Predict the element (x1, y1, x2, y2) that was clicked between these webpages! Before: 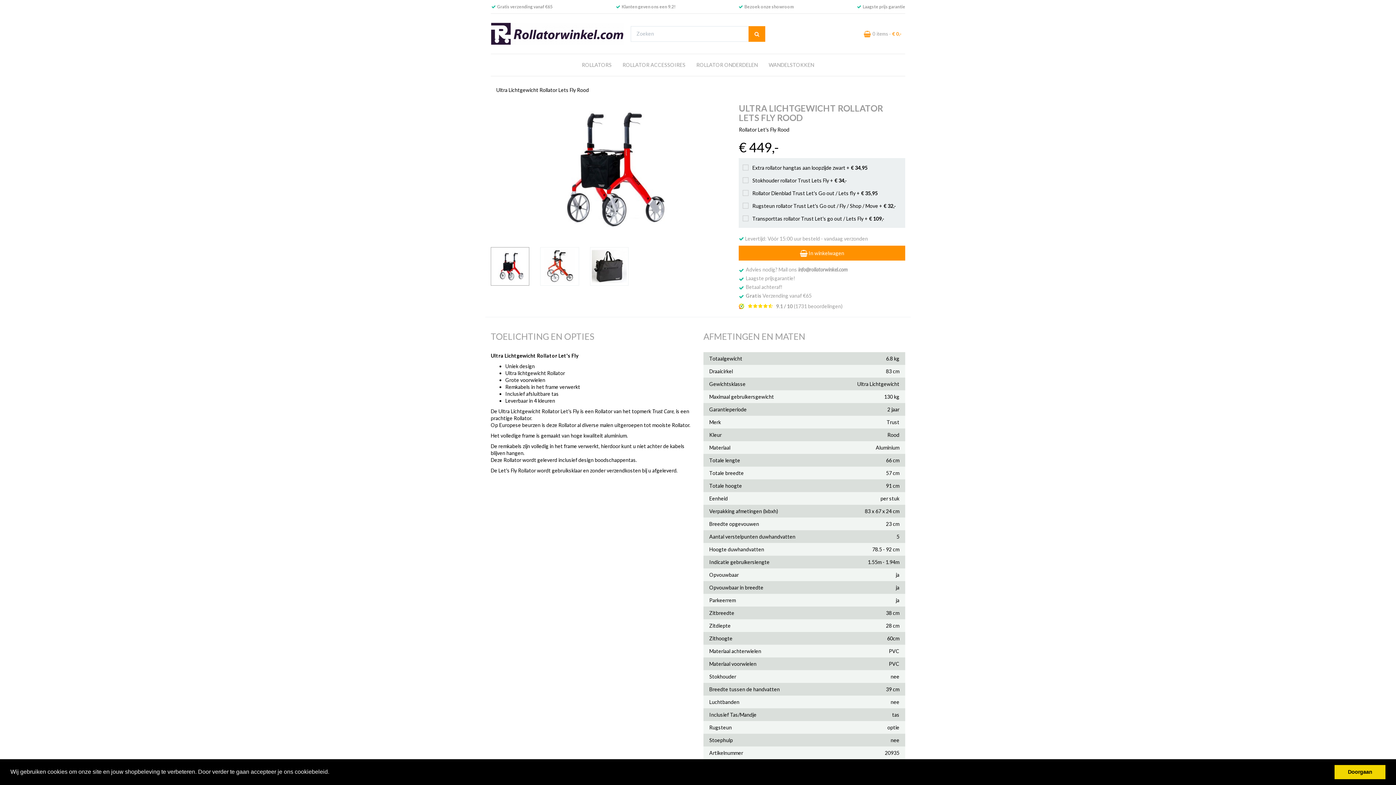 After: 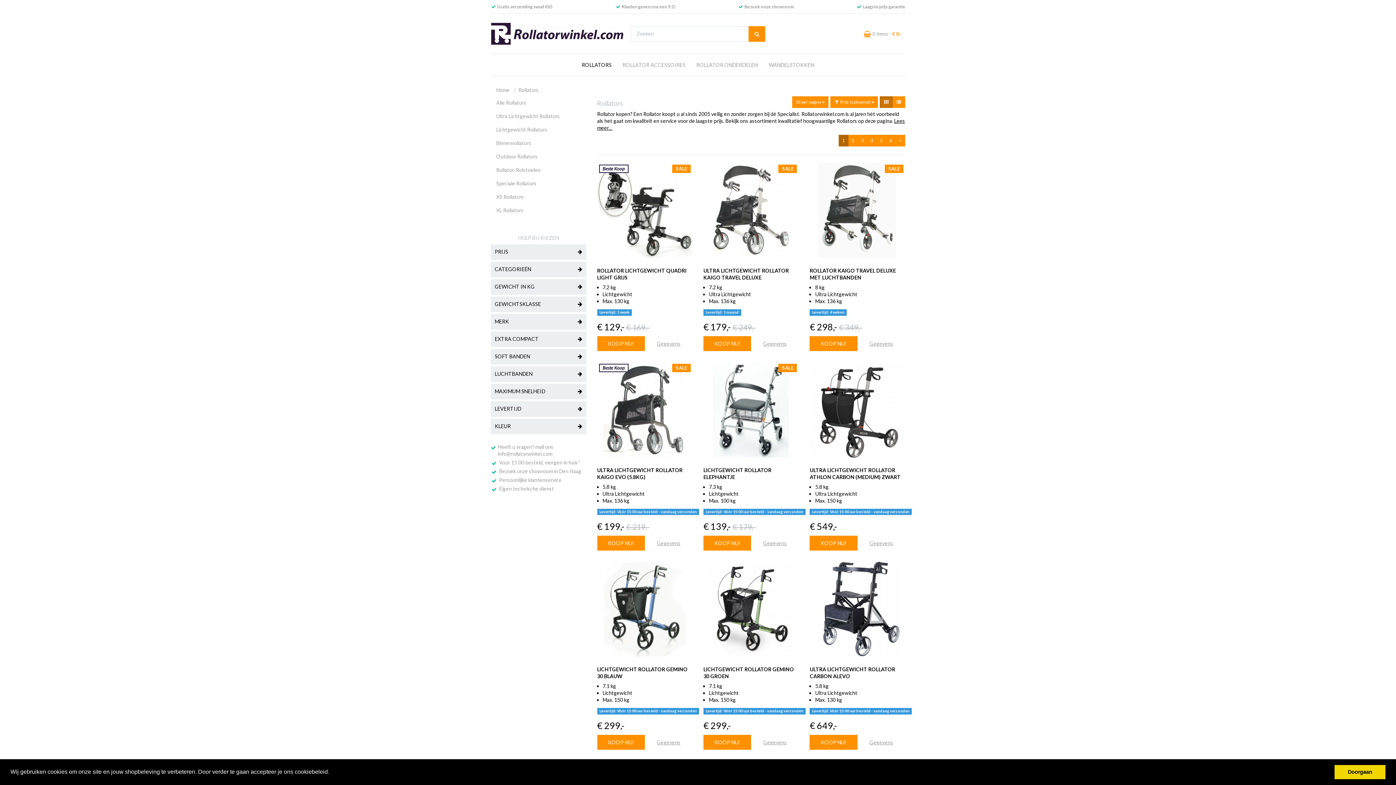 Action: label: ROLLATORS bbox: (576, 54, 617, 76)